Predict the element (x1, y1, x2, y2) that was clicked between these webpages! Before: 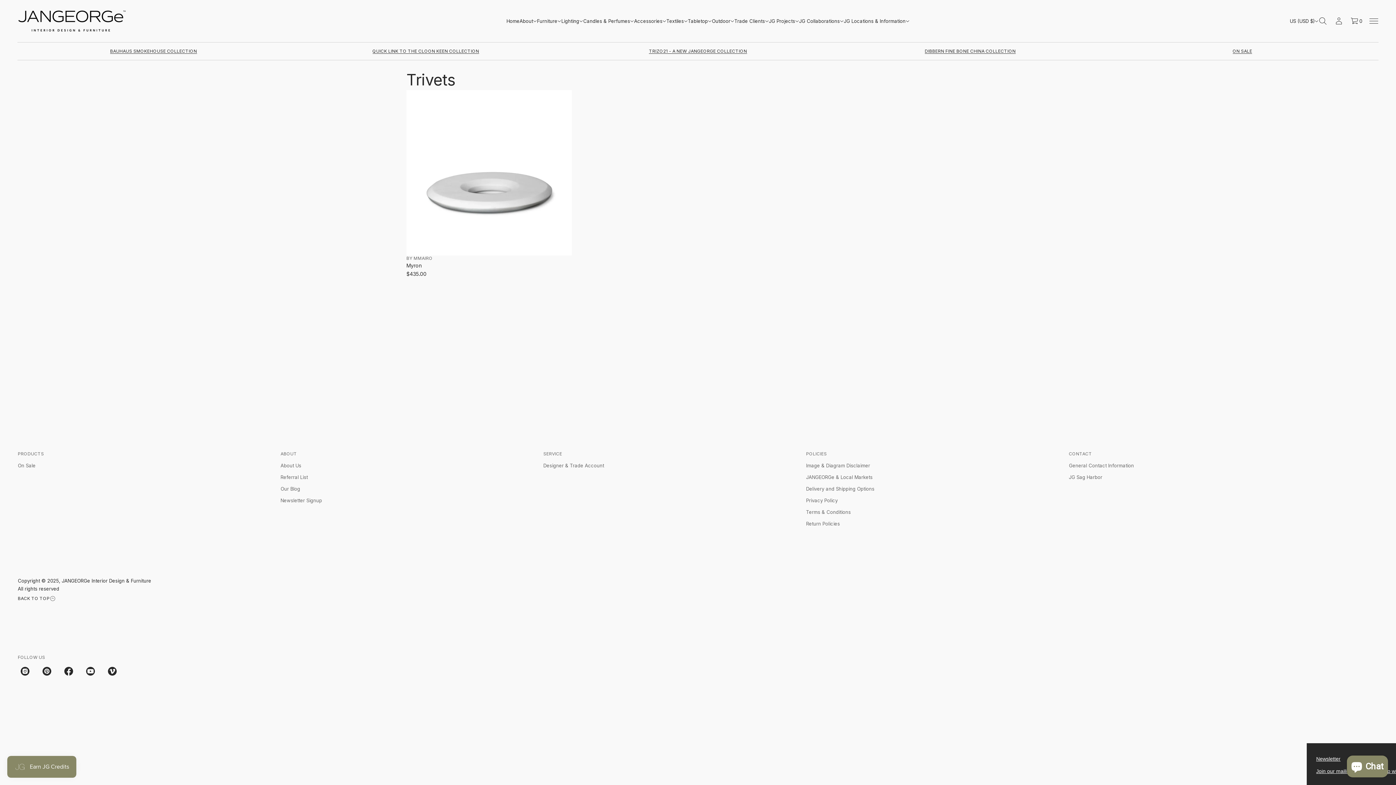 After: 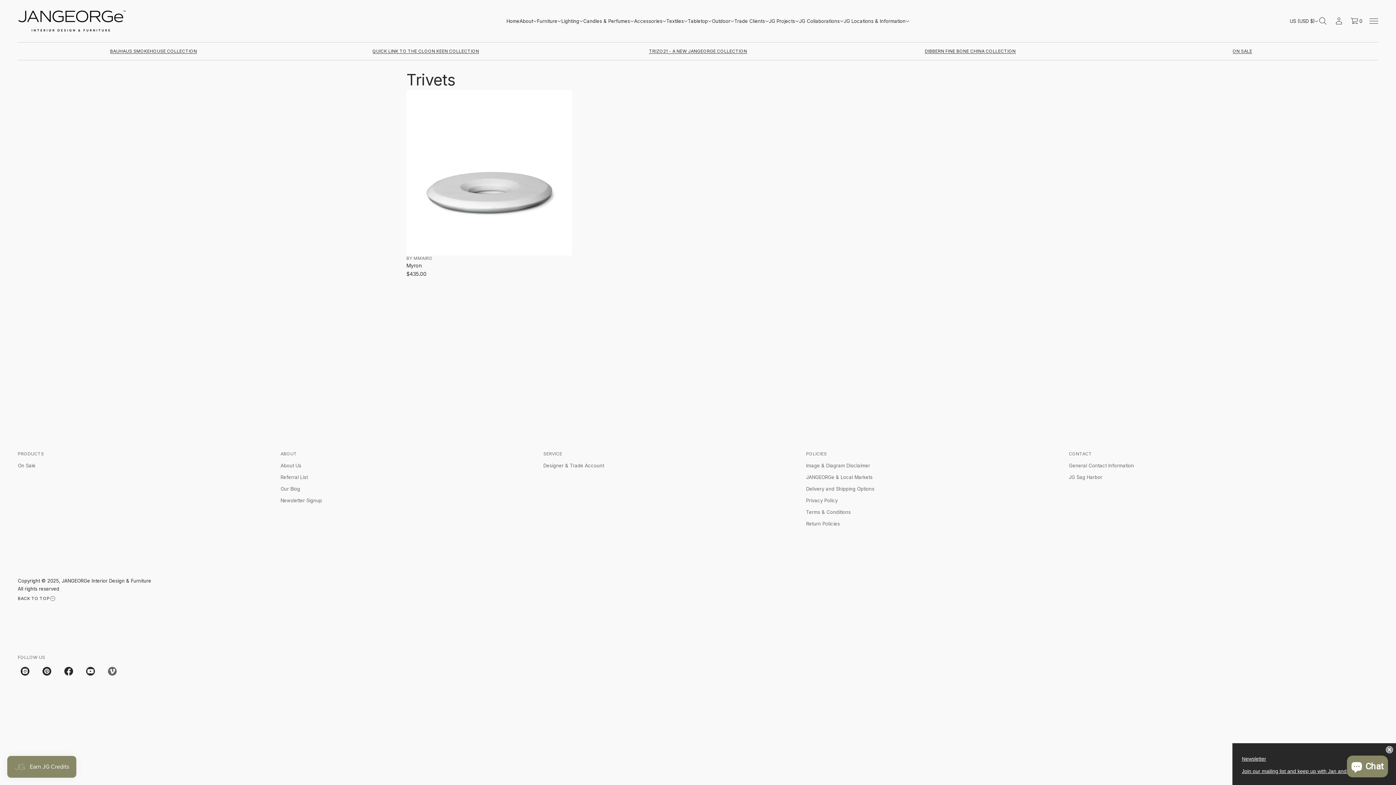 Action: bbox: (101, 663, 123, 679) label: Vimeo